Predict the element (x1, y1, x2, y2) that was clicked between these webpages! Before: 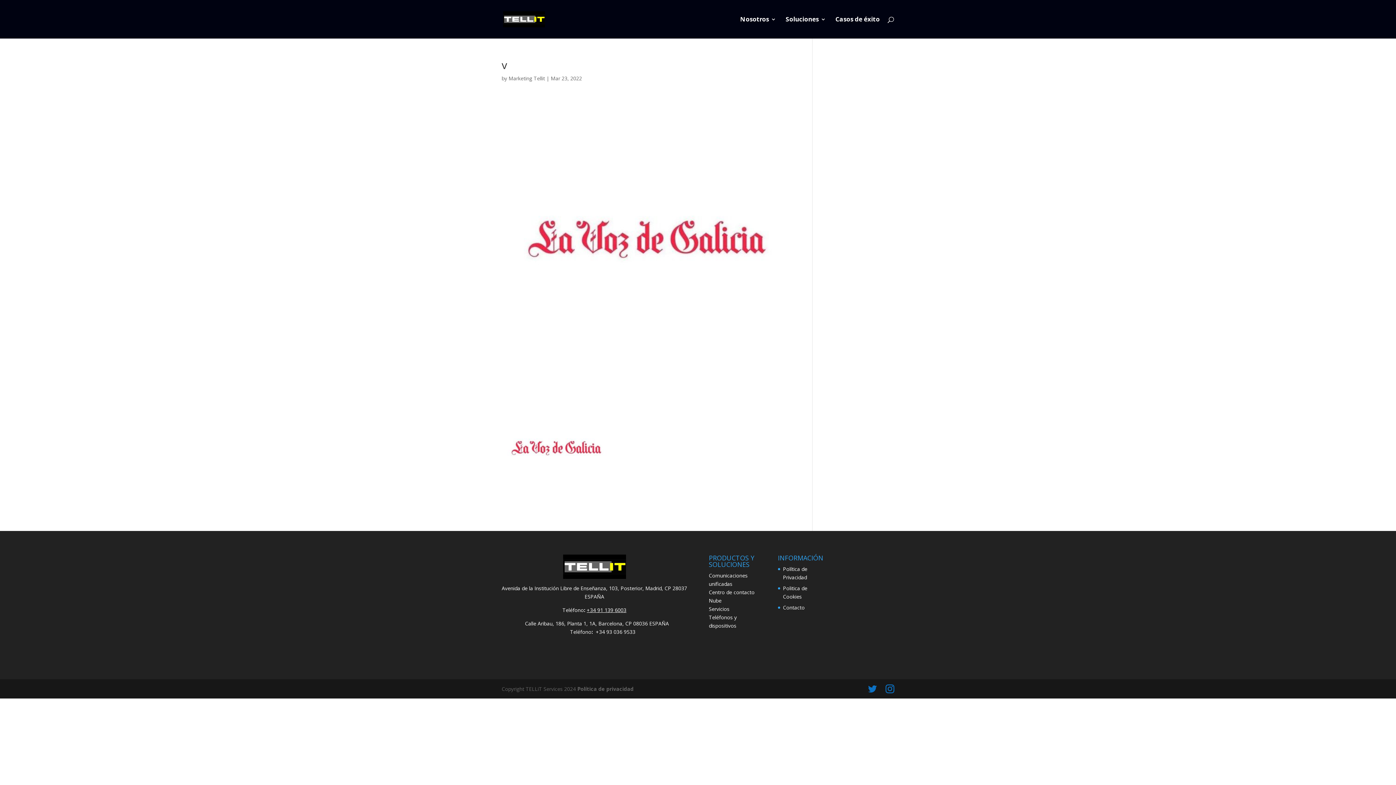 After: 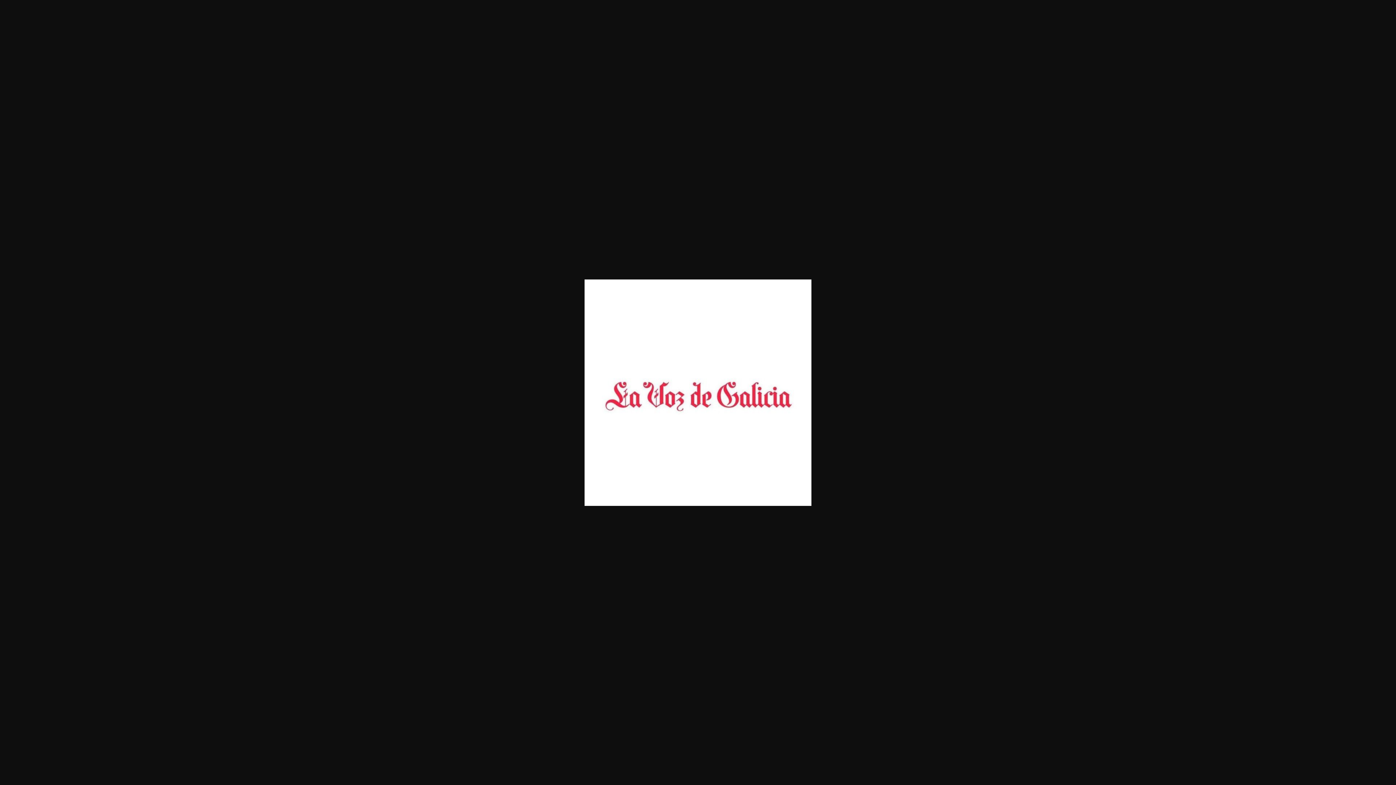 Action: bbox: (501, 493, 610, 500)